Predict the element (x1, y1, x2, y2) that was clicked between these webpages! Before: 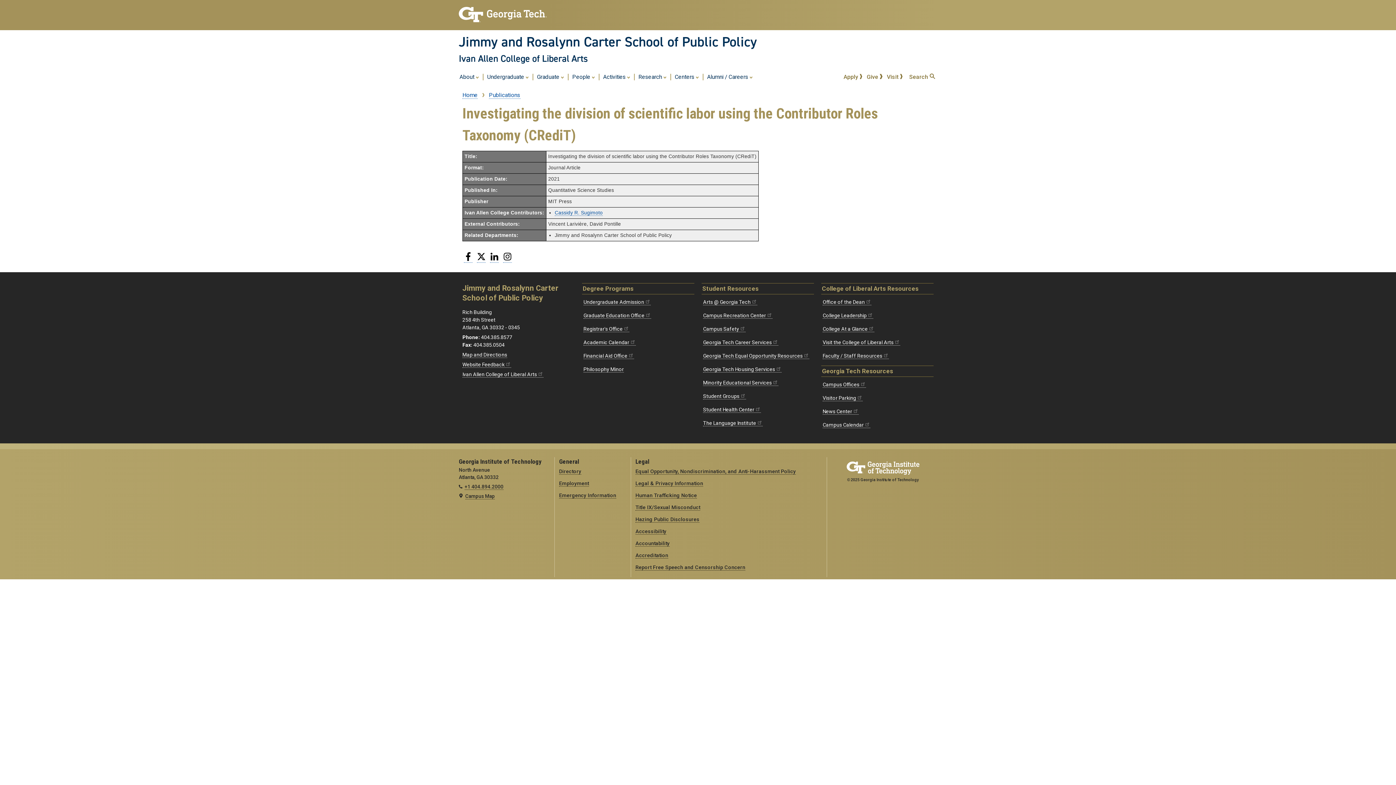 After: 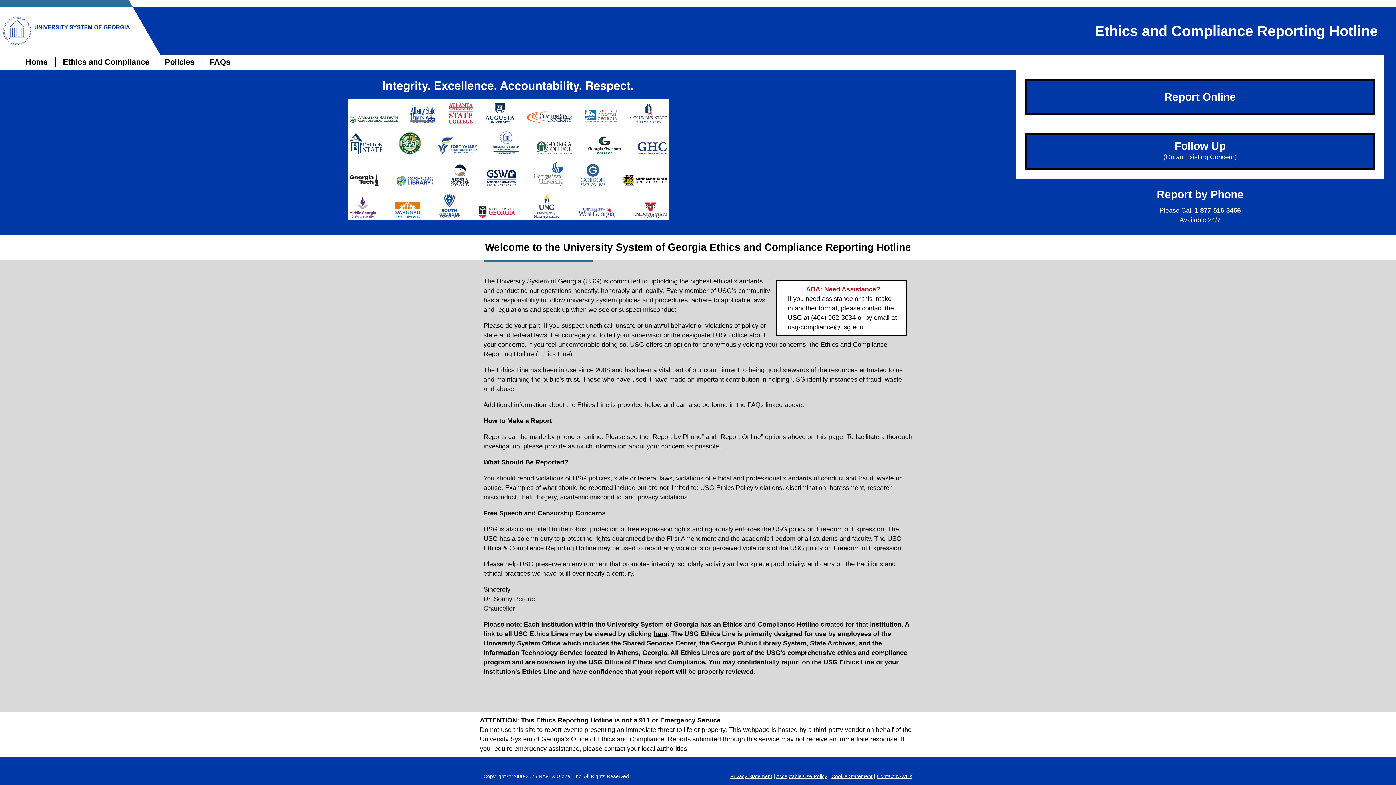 Action: bbox: (635, 564, 745, 570) label: Report Free Speech and Censorship Concern